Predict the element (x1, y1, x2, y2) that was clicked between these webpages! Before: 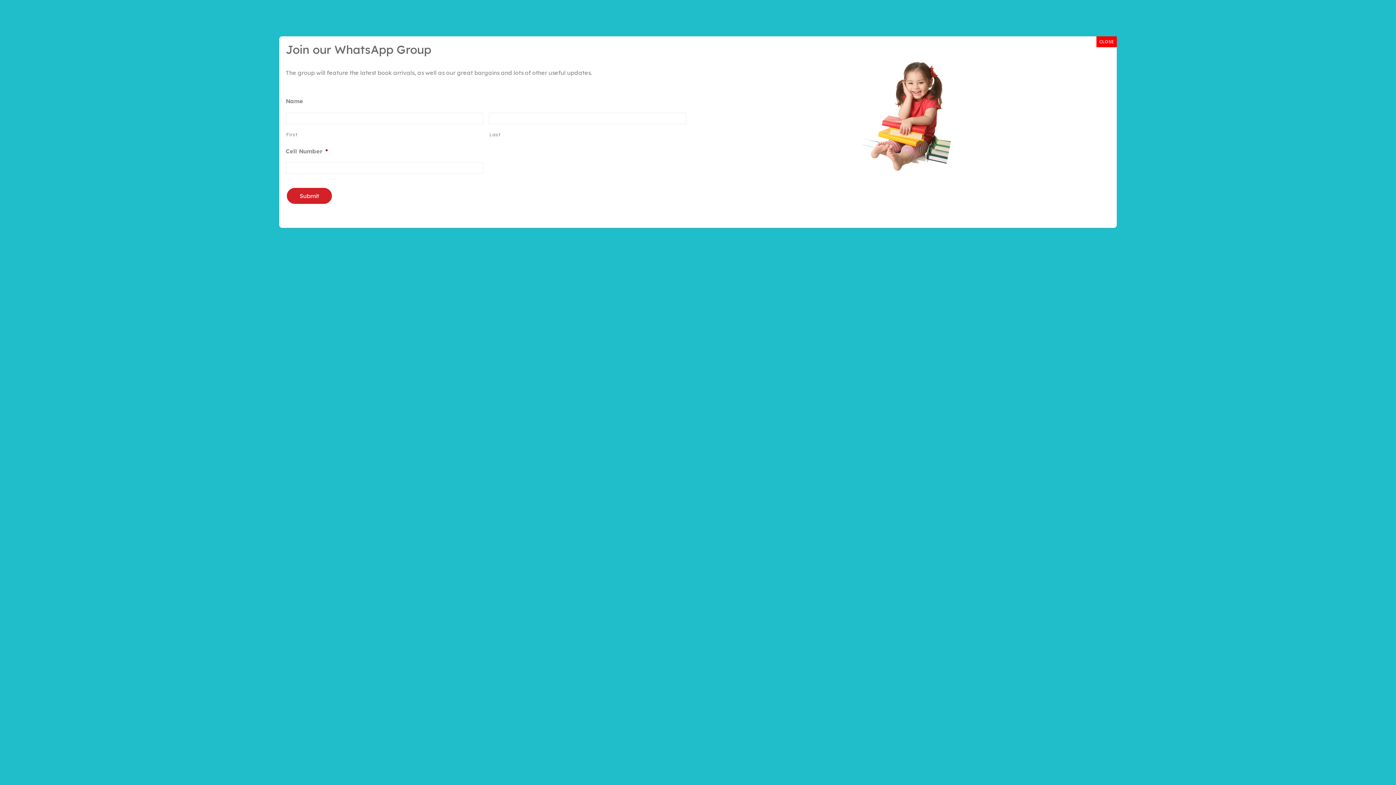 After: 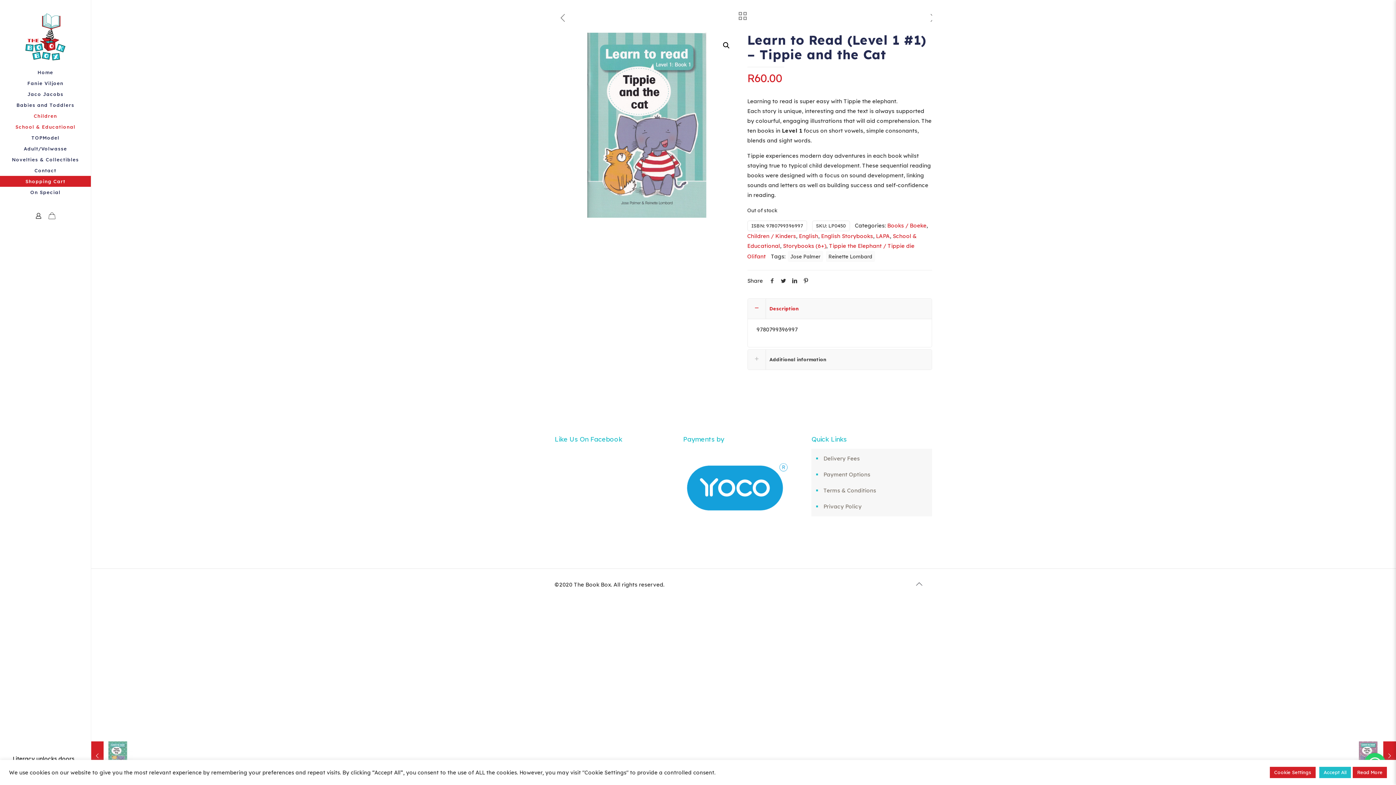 Action: label: Close bbox: (1096, 36, 1117, 47)